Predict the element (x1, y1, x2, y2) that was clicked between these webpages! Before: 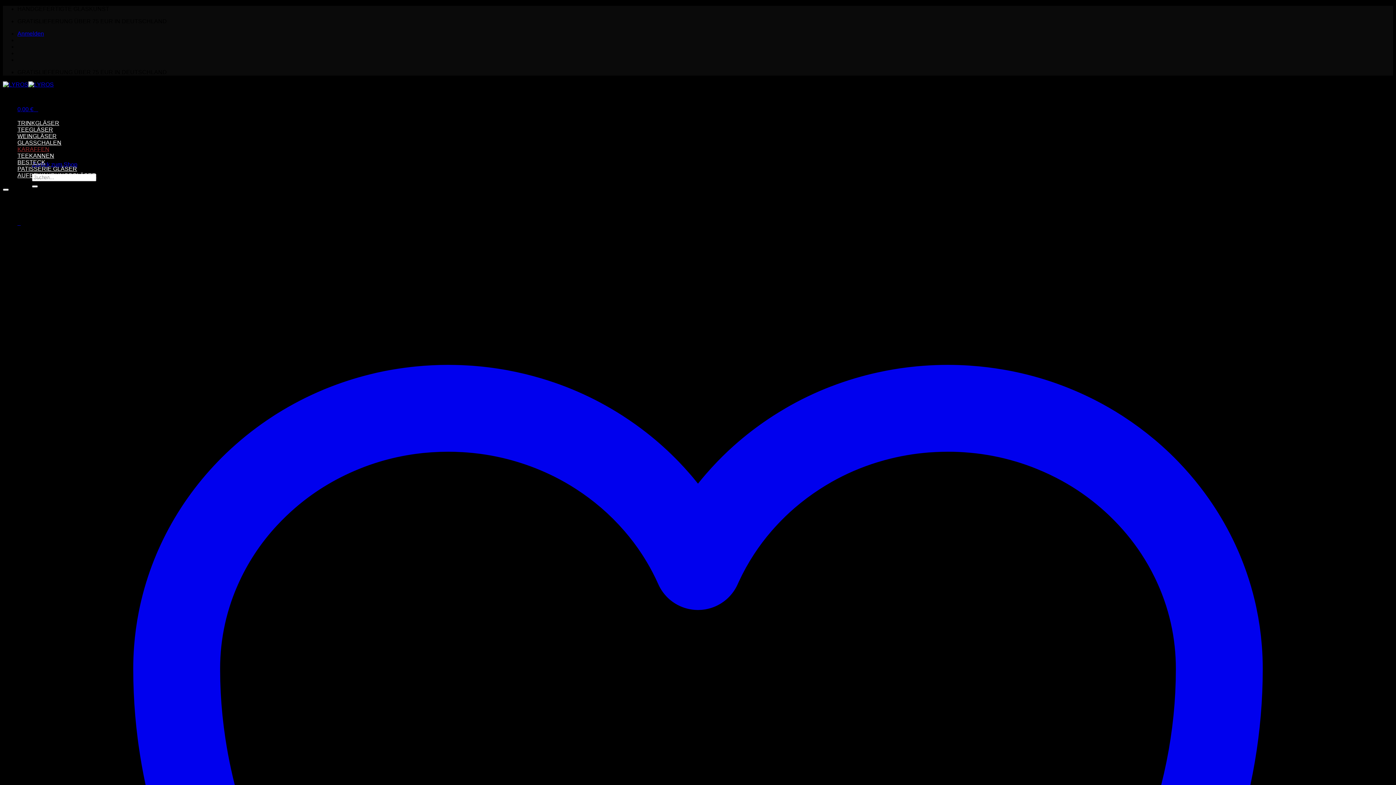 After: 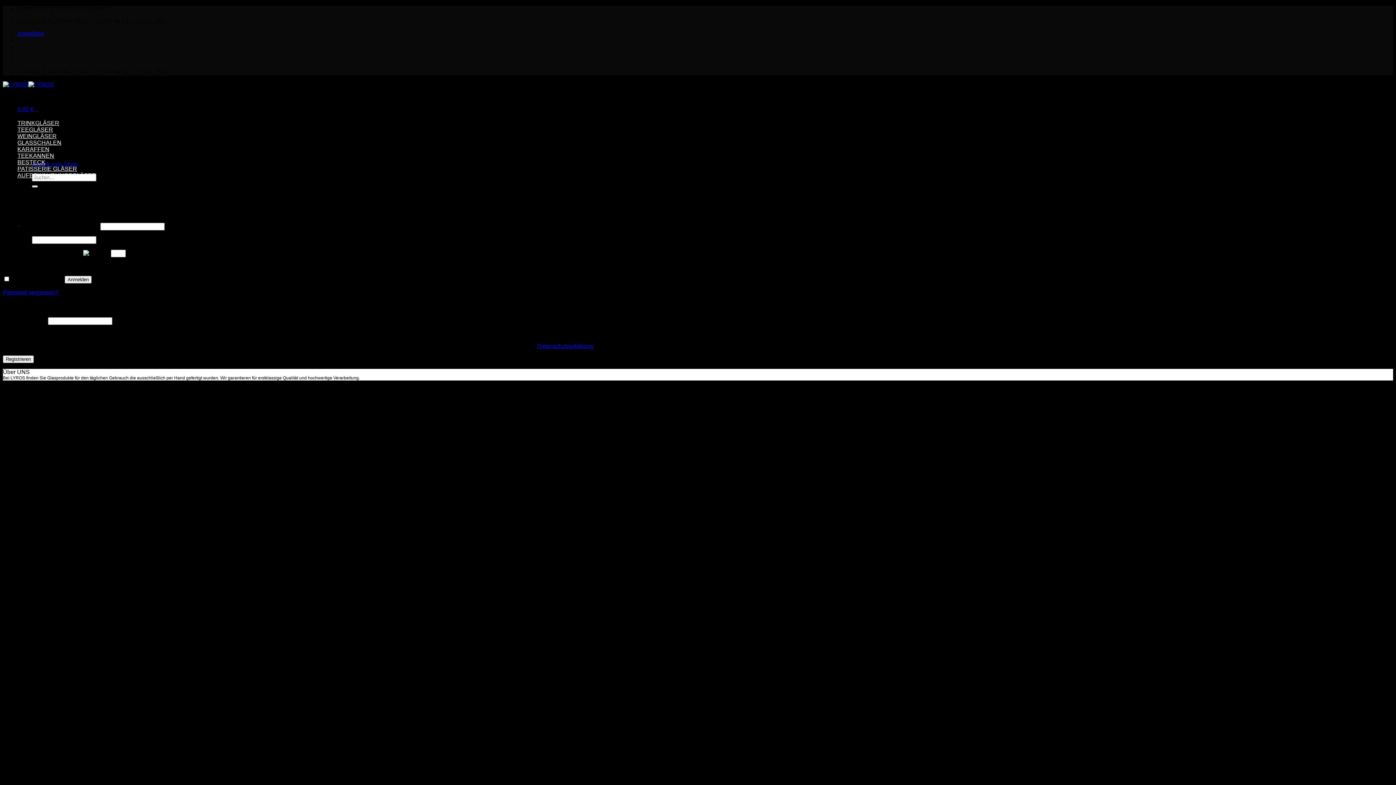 Action: label: Anmelden bbox: (17, 30, 44, 36)